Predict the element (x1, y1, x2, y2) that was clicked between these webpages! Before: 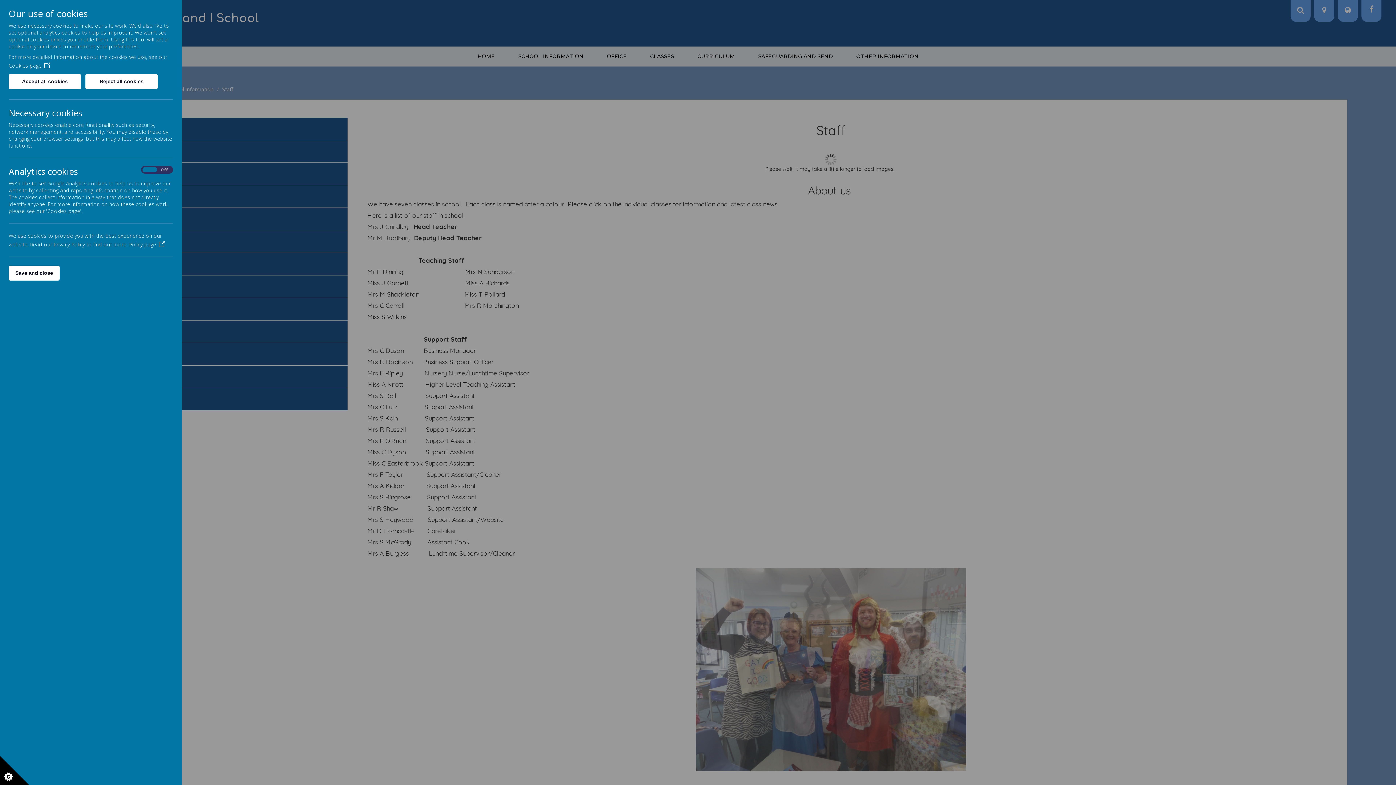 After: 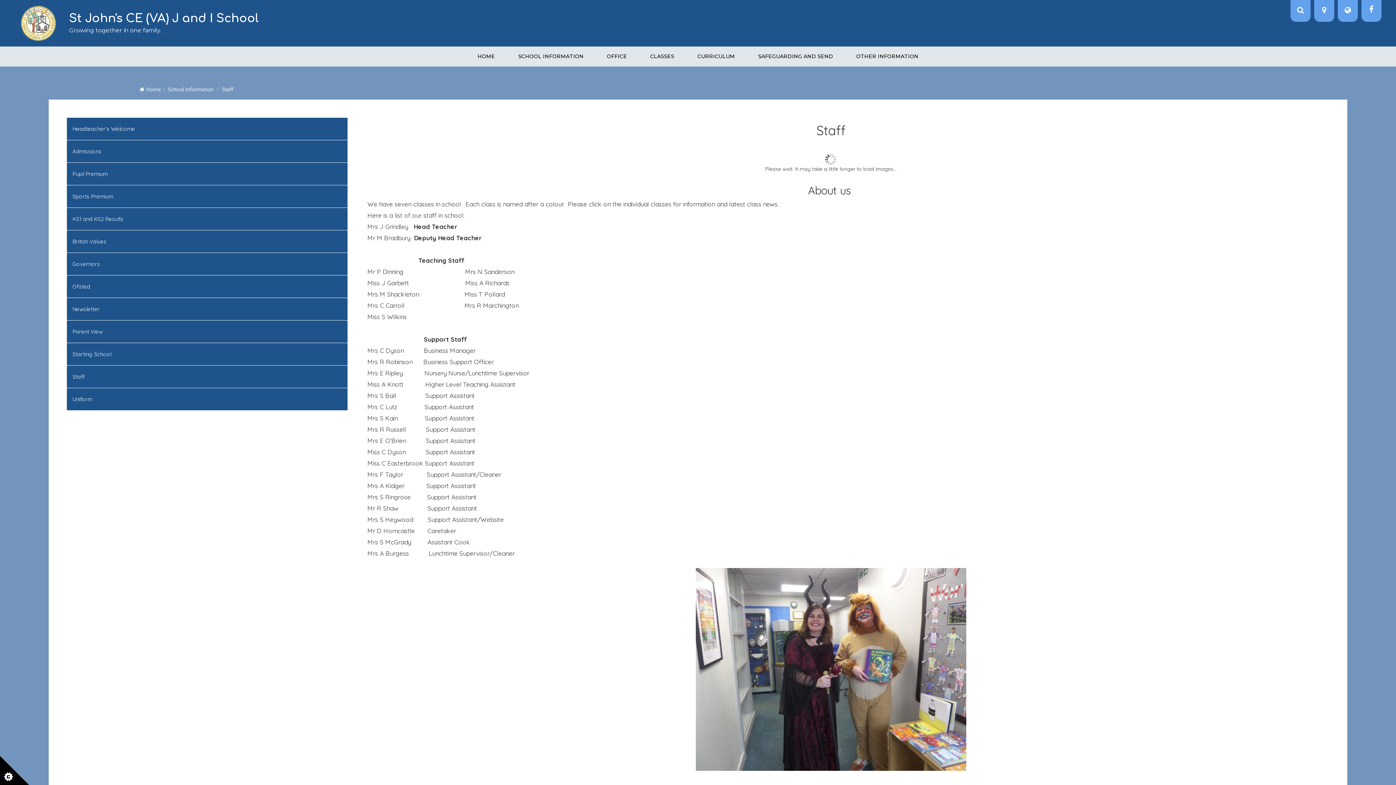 Action: label: Accept all cookies bbox: (8, 74, 81, 89)